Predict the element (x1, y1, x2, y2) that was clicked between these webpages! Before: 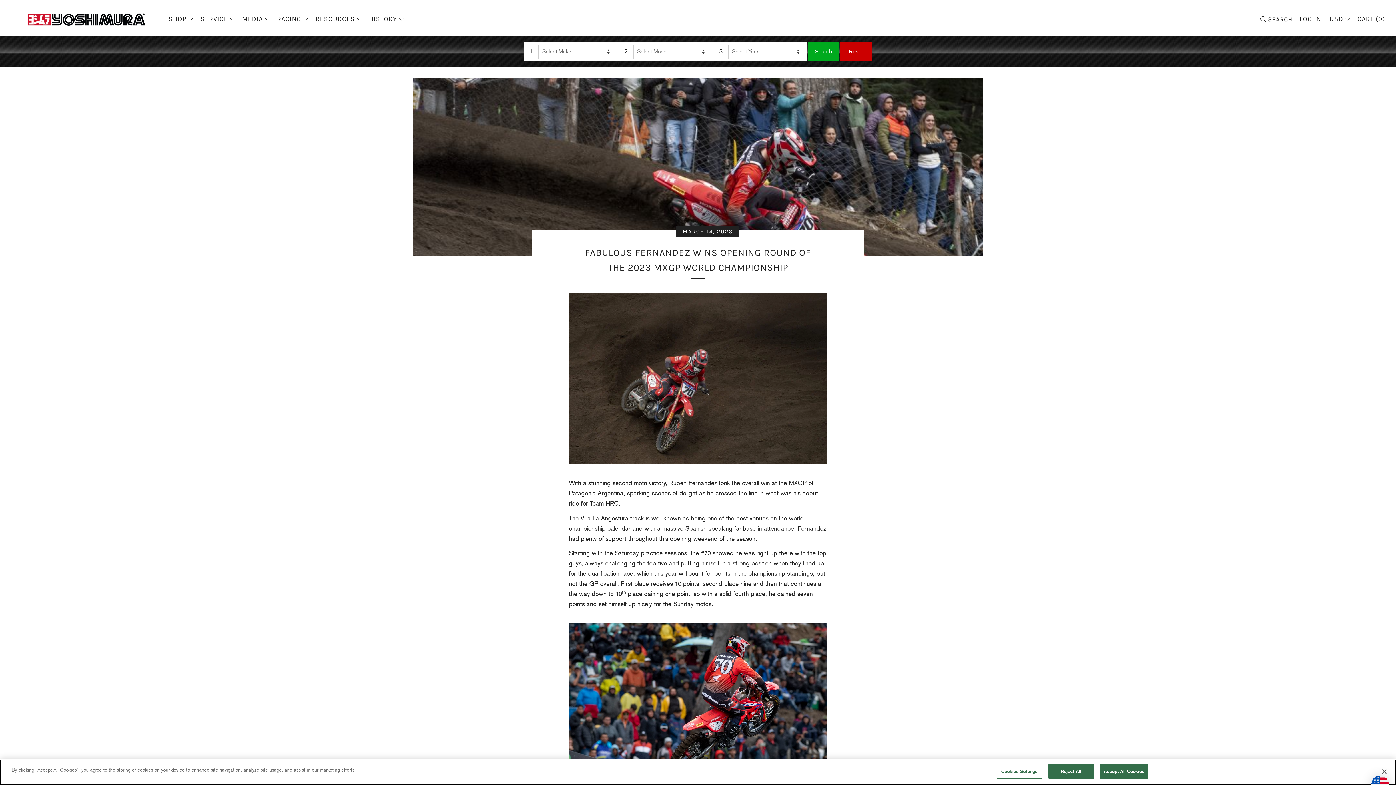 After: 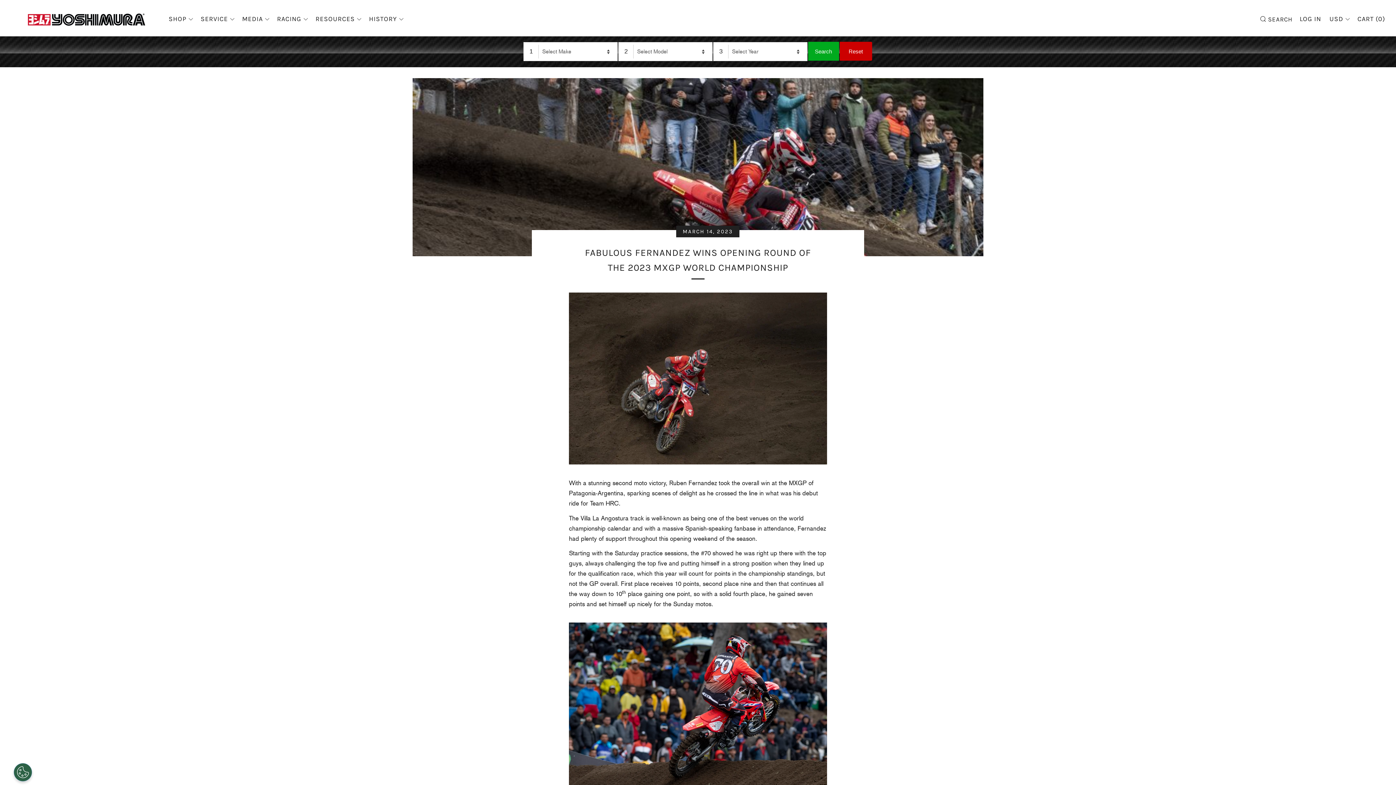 Action: label: Accept All Cookies bbox: (1100, 764, 1148, 779)